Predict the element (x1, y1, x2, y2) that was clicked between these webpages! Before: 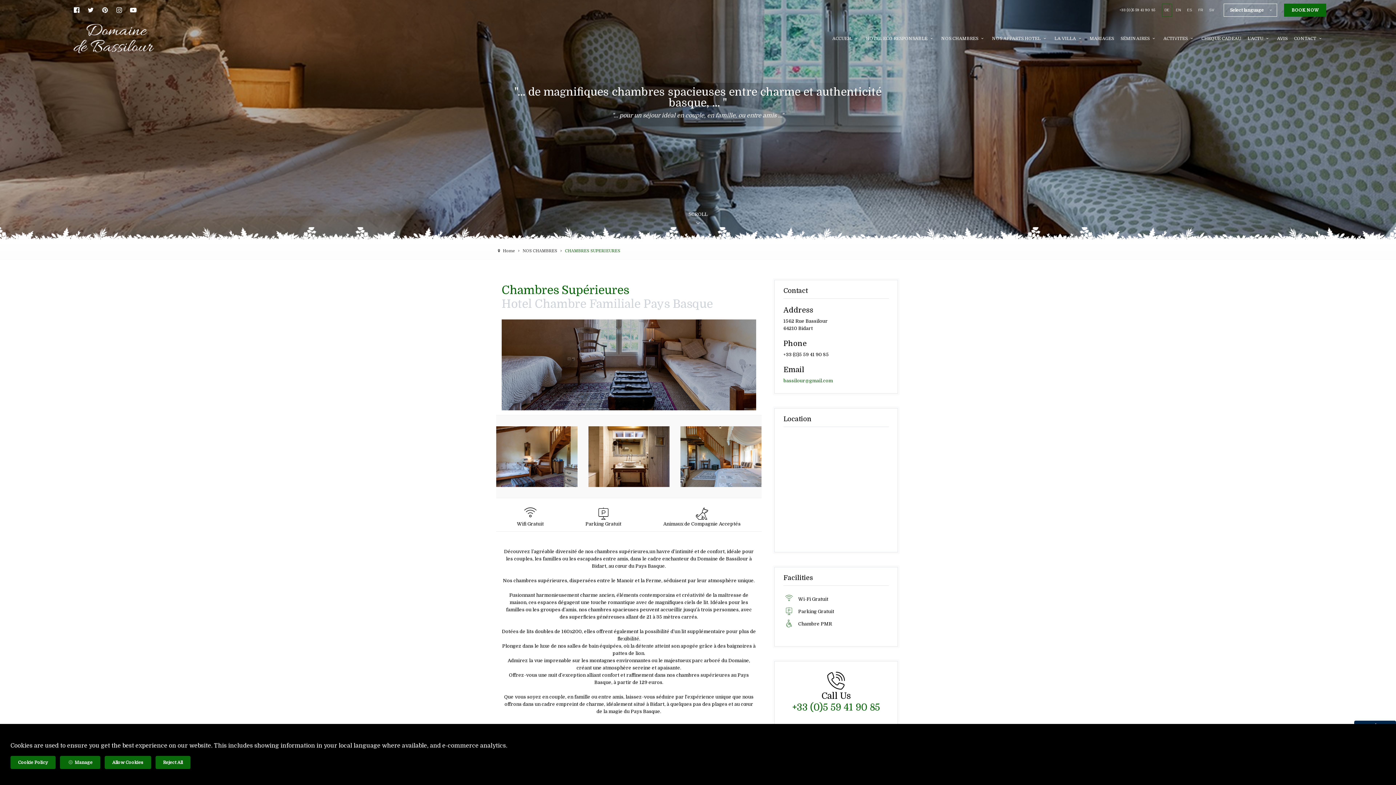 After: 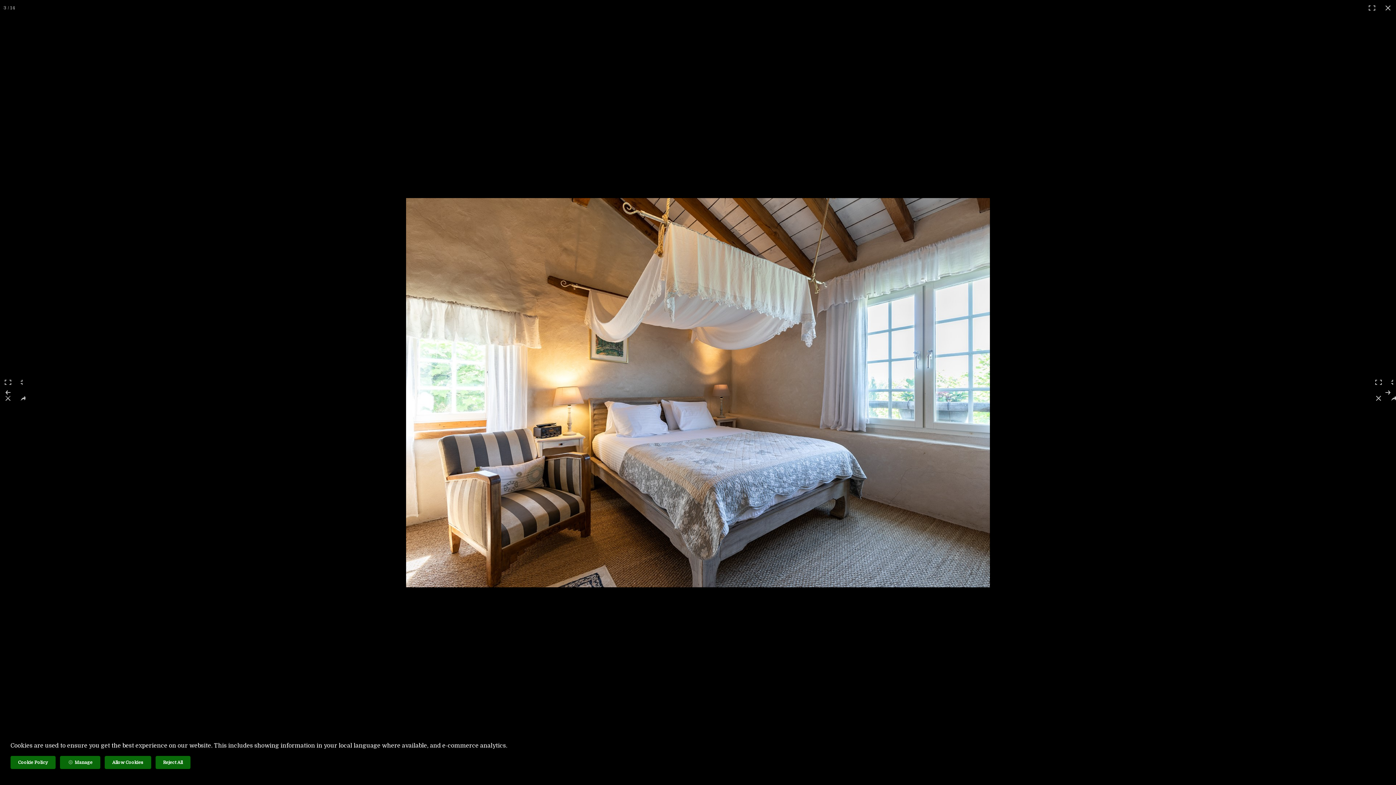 Action: bbox: (680, 426, 761, 487)